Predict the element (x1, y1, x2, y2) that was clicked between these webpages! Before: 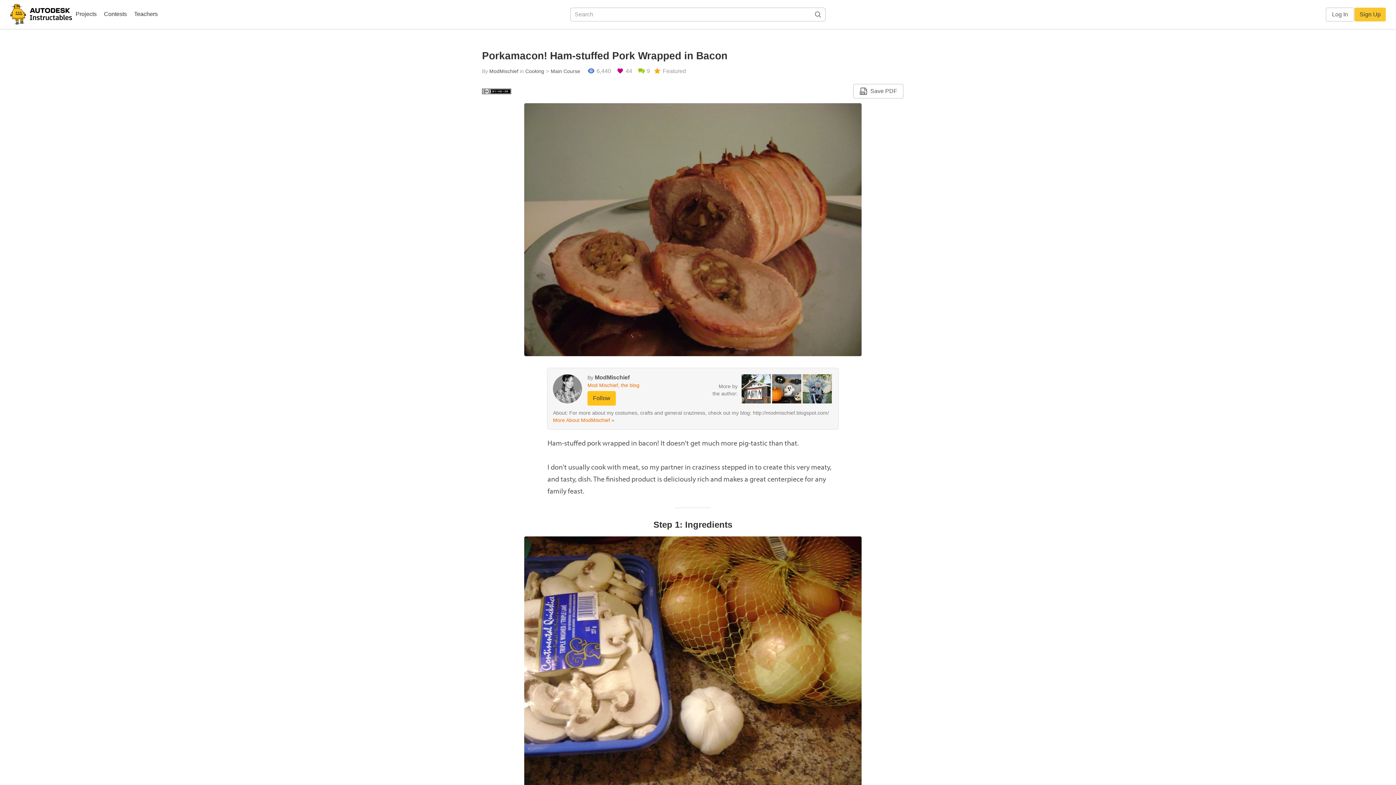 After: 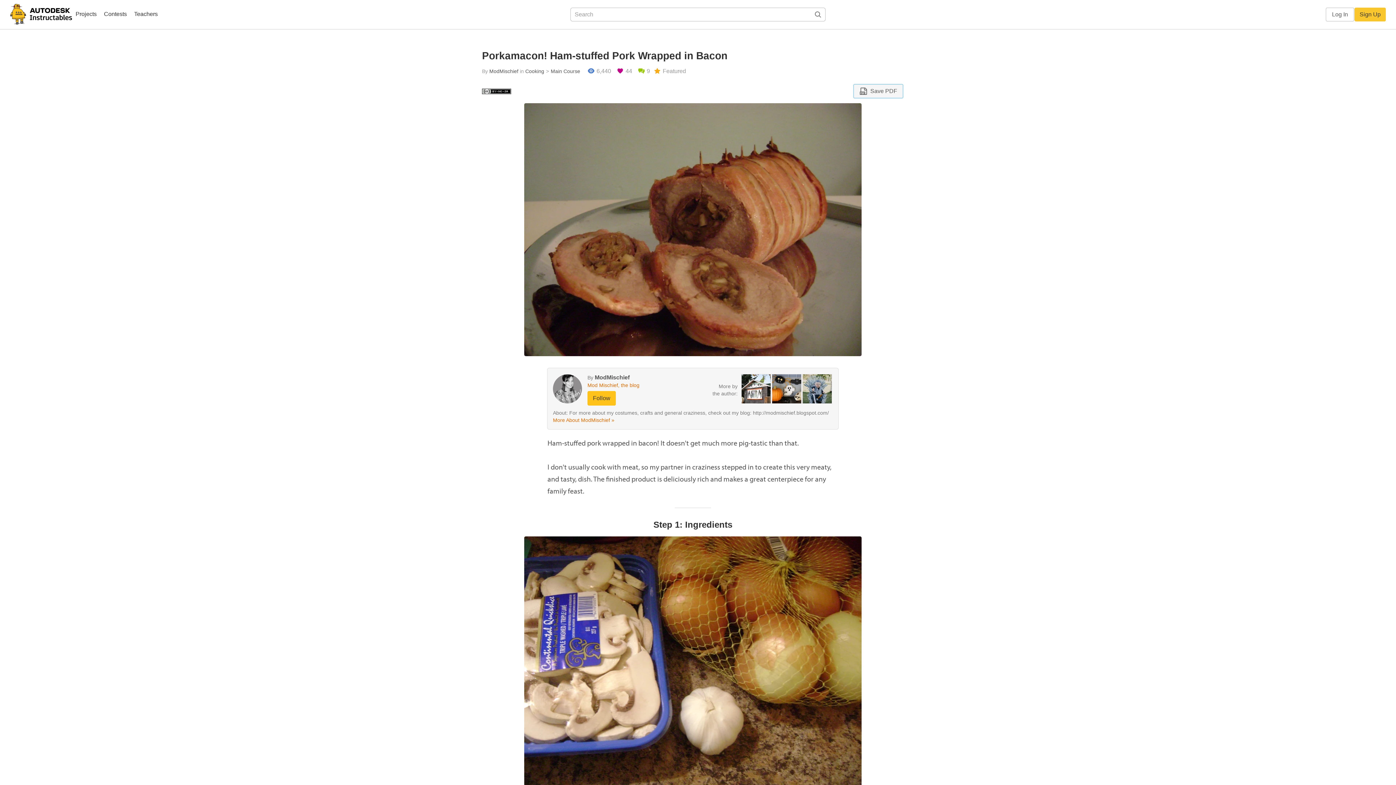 Action: label: Save PDF bbox: (853, 84, 903, 98)